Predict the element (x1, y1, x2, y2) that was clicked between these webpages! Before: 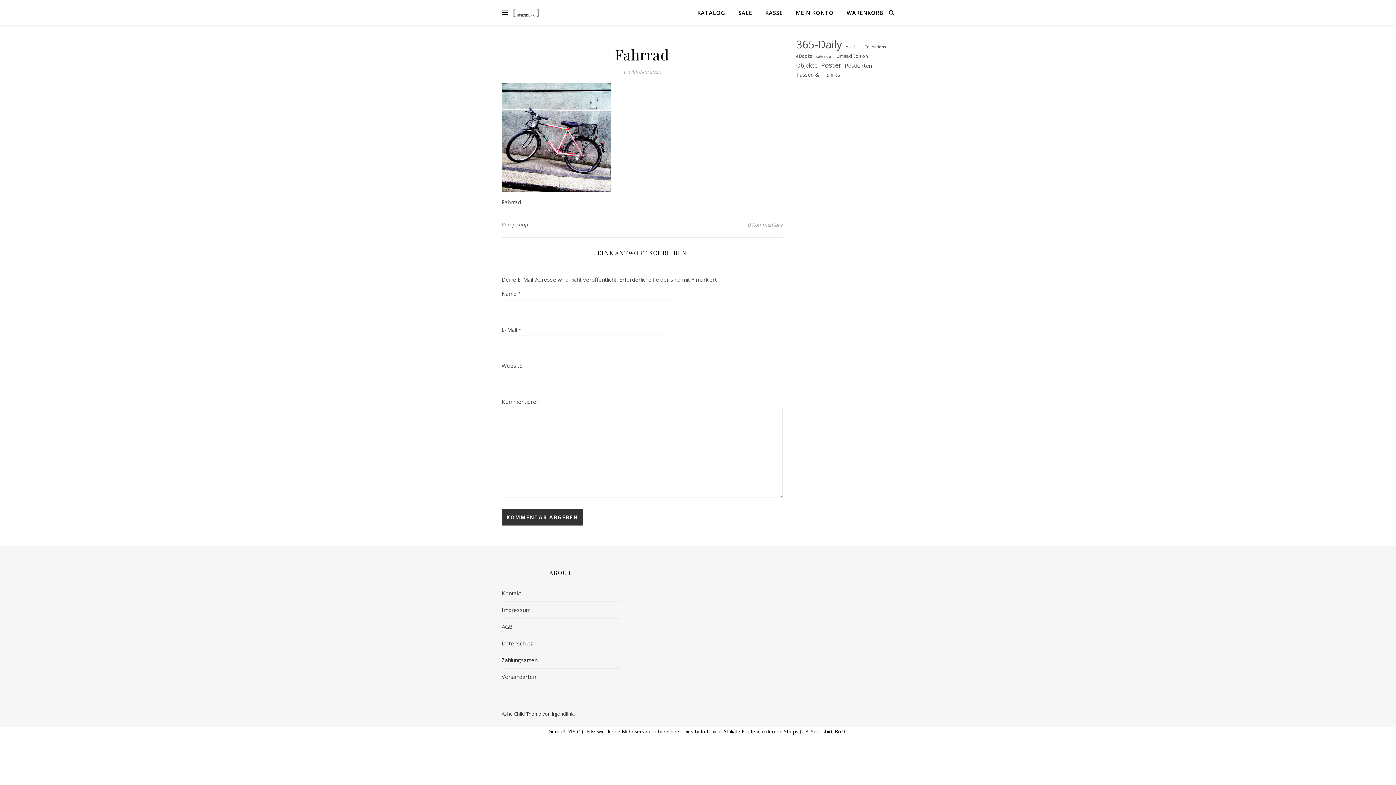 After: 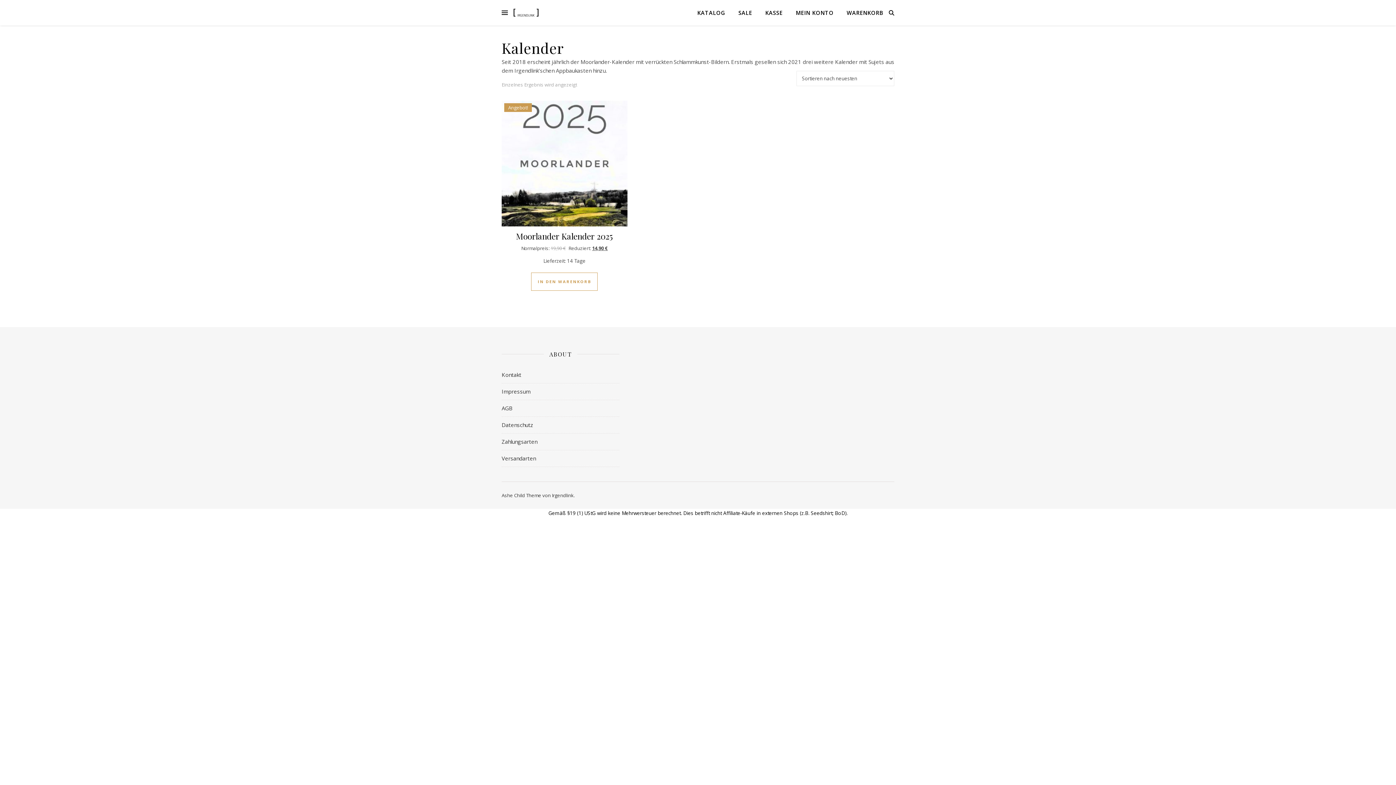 Action: label: Kalender (1 Eintrag) bbox: (815, 52, 833, 60)